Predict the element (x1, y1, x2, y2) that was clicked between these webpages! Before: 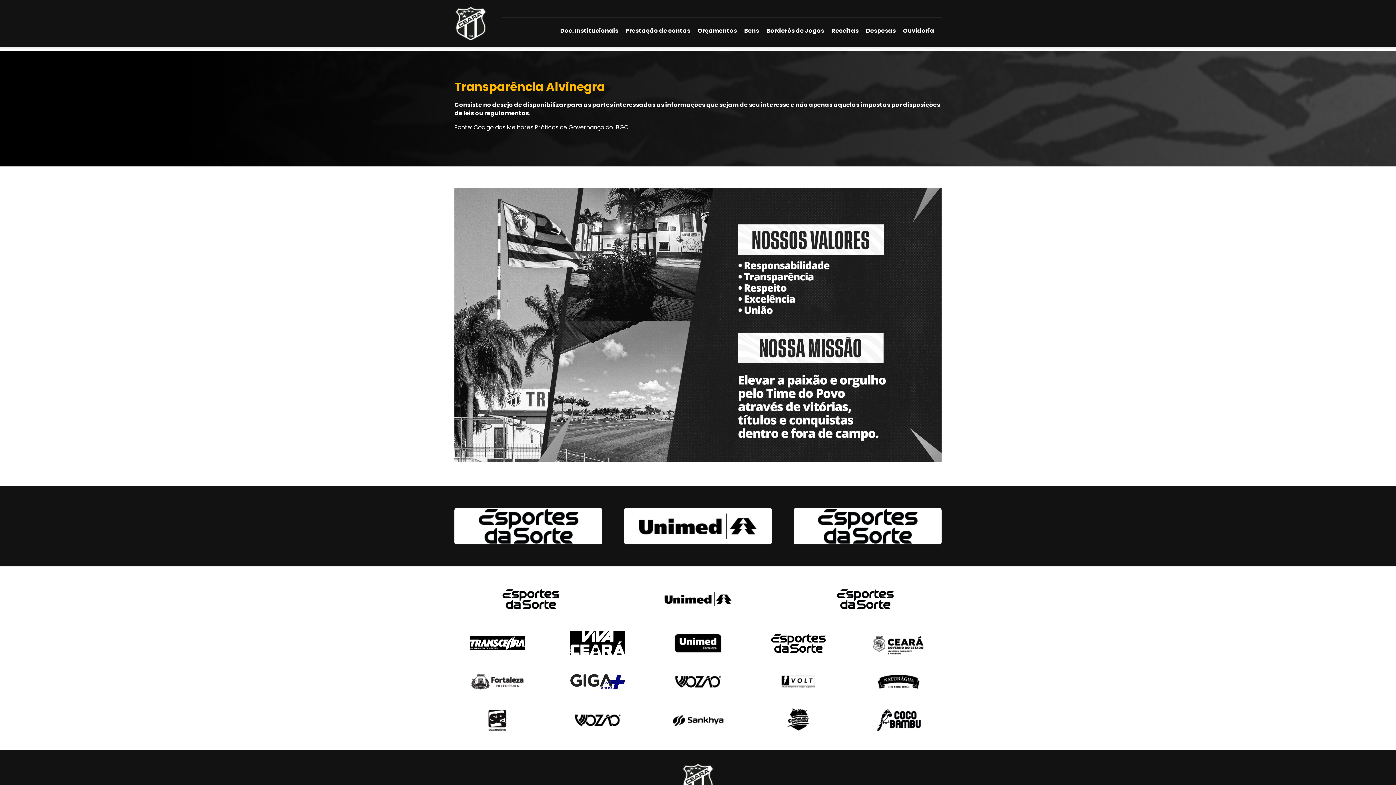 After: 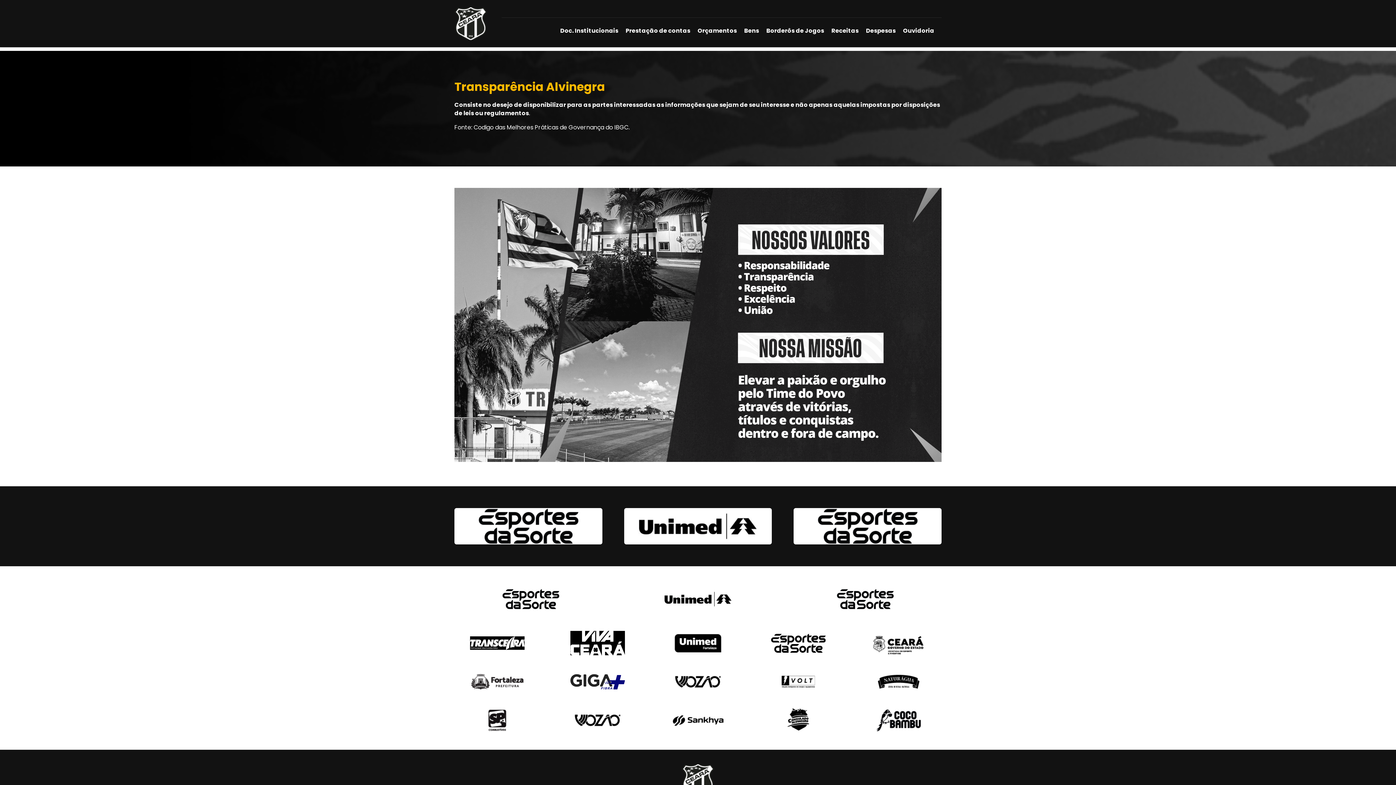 Action: bbox: (570, 669, 625, 697)